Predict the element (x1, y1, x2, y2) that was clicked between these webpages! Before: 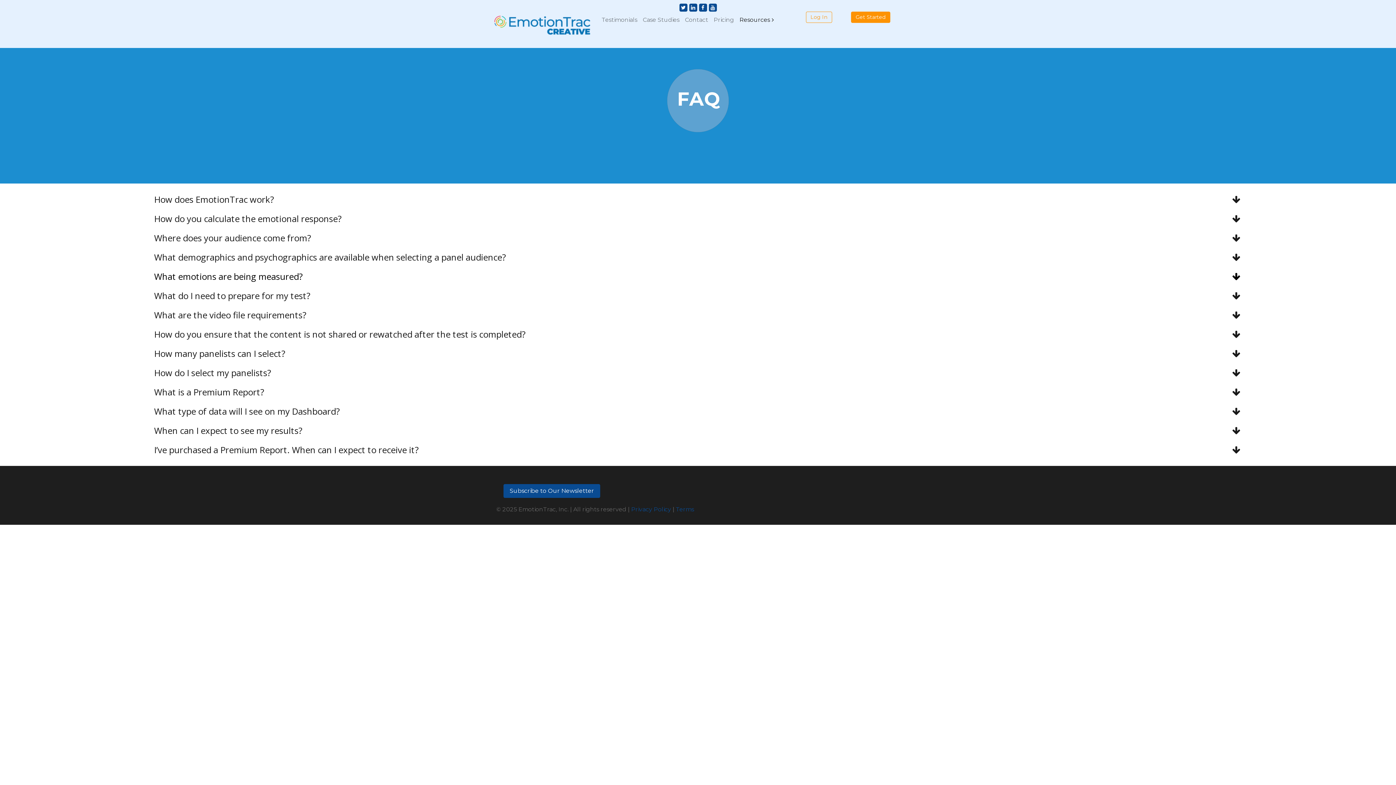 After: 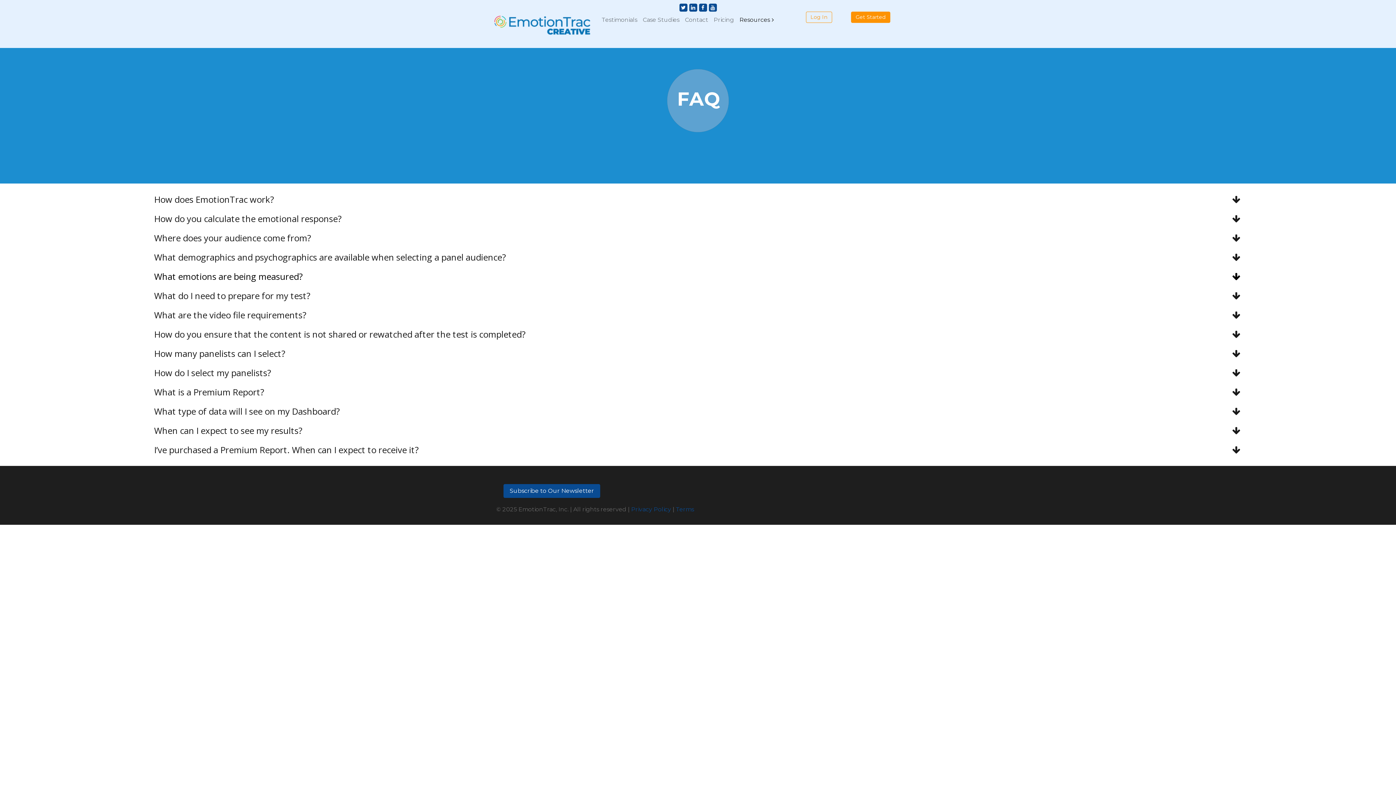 Action: bbox: (689, 3, 697, 11)